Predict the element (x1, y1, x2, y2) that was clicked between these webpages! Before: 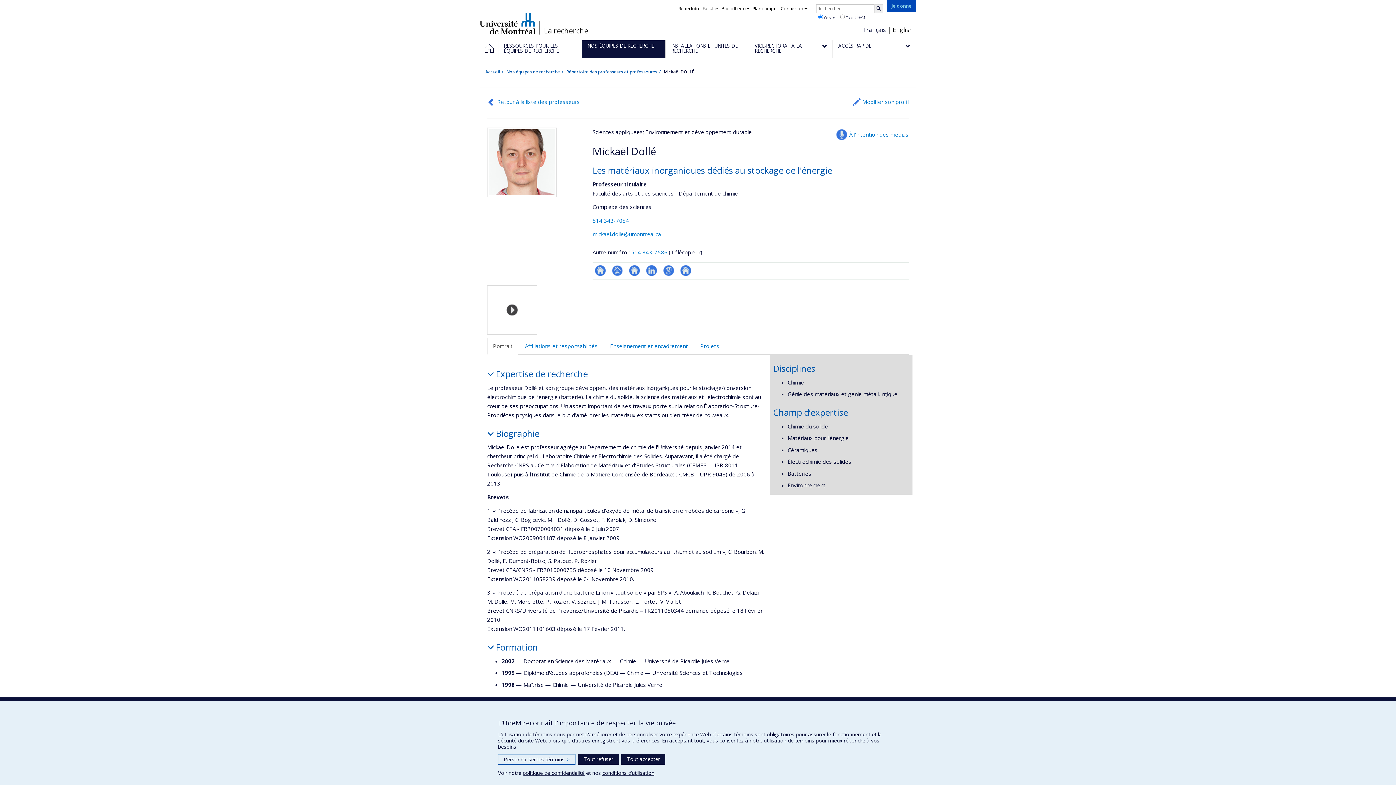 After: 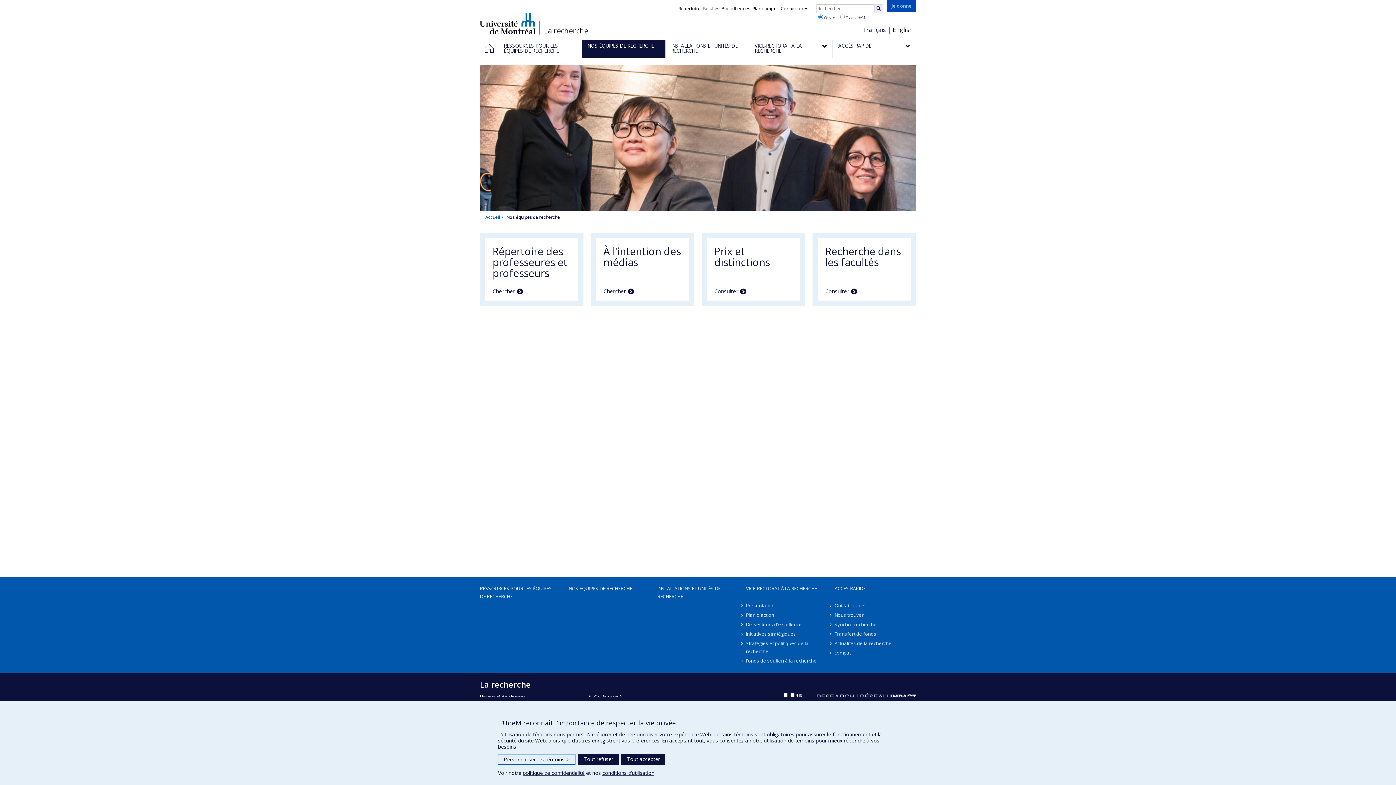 Action: label: Nos équipes de recherche bbox: (506, 68, 560, 74)